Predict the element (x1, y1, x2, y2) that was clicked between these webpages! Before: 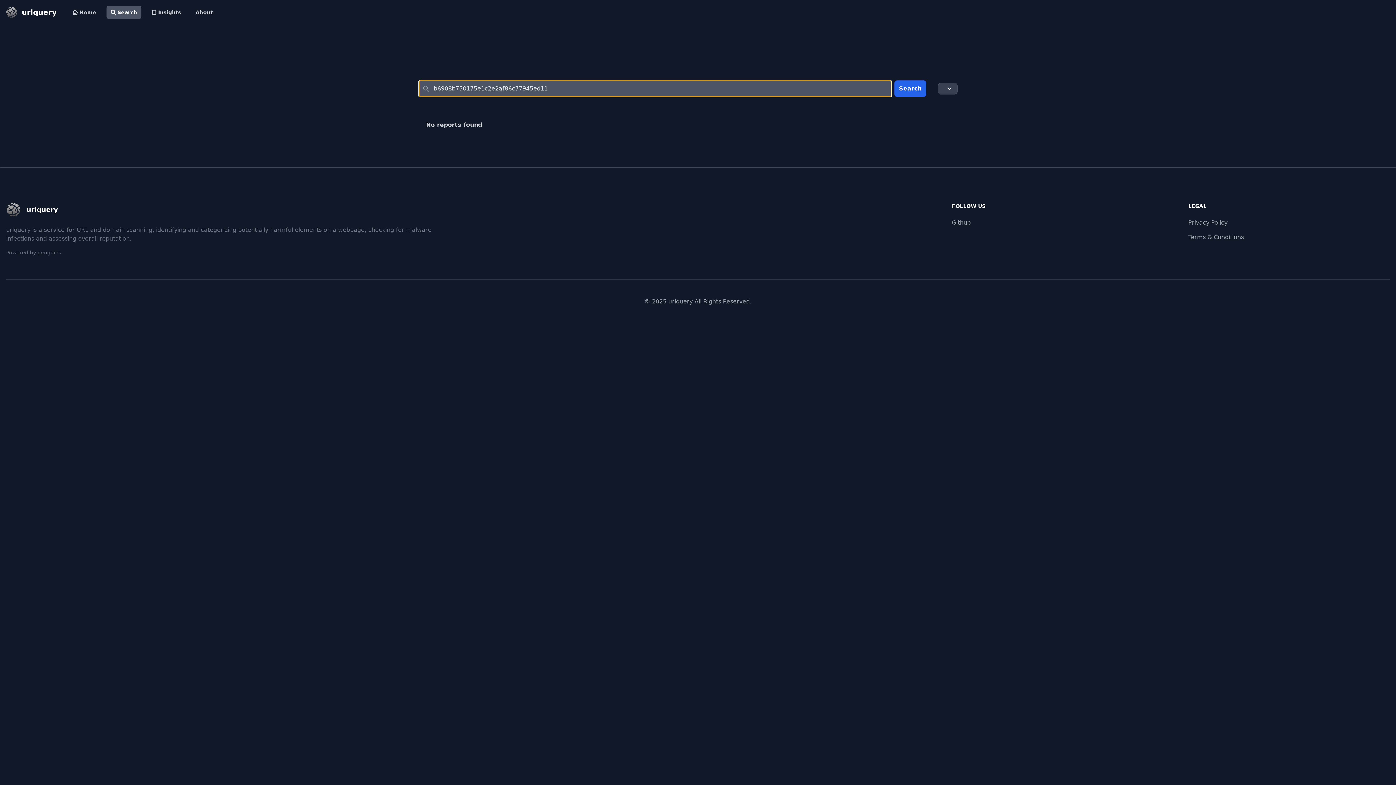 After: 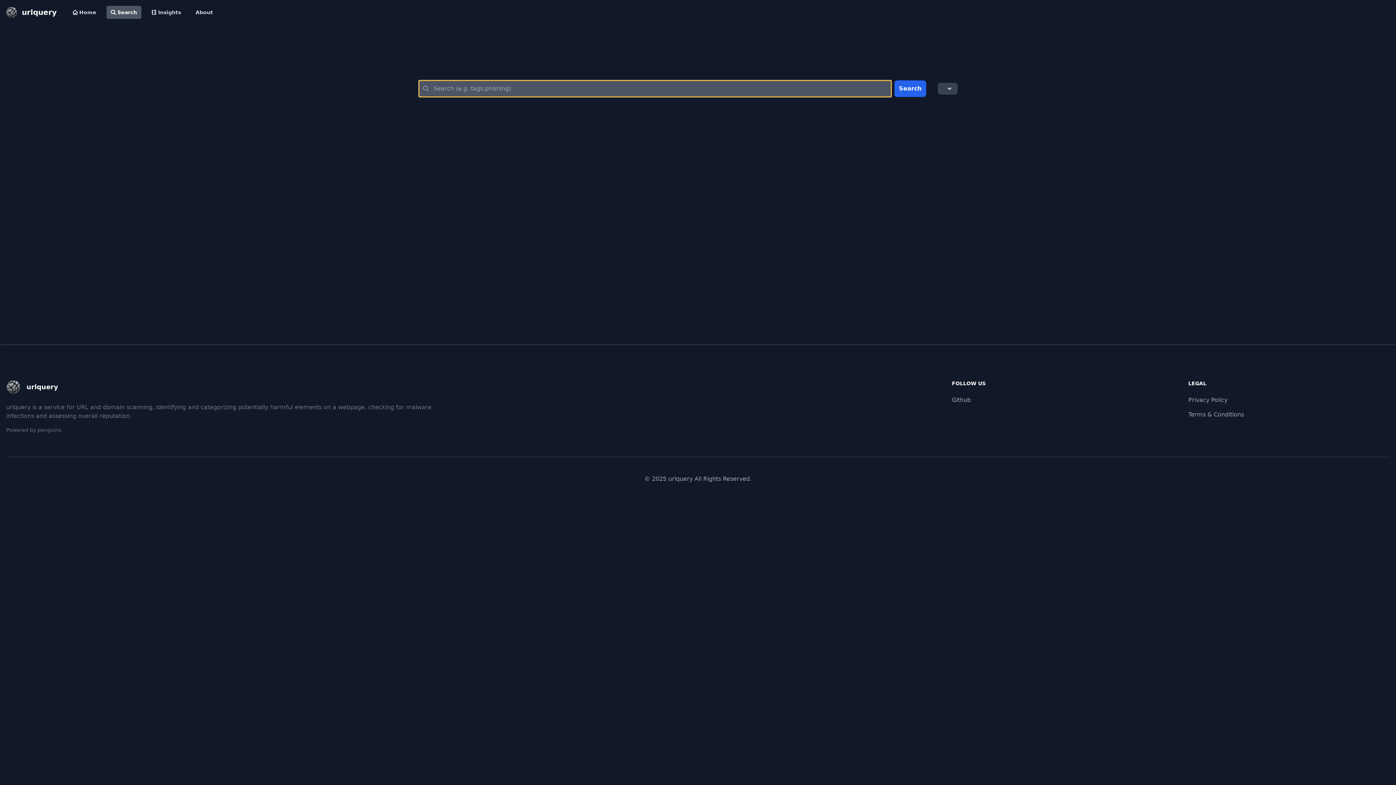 Action: bbox: (106, 5, 141, 18) label: Search